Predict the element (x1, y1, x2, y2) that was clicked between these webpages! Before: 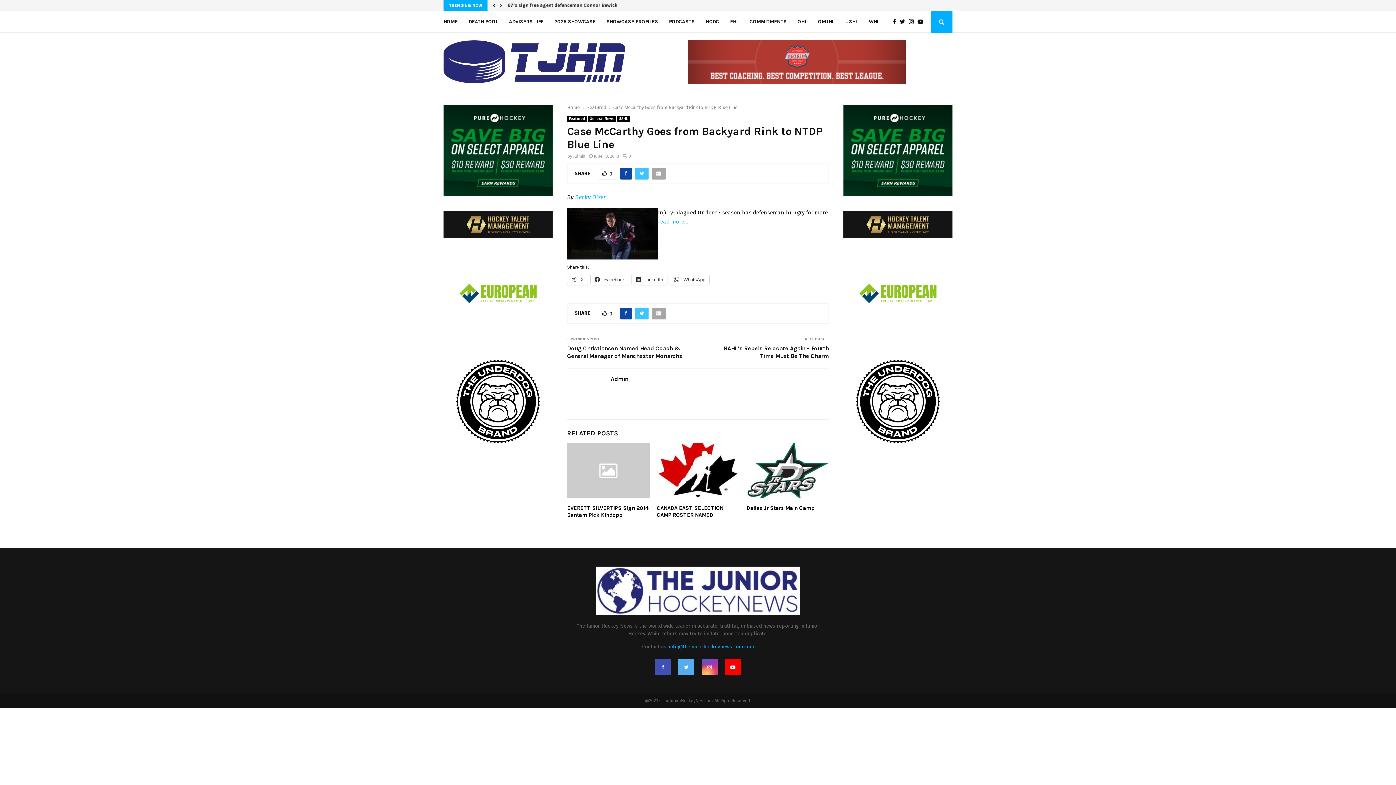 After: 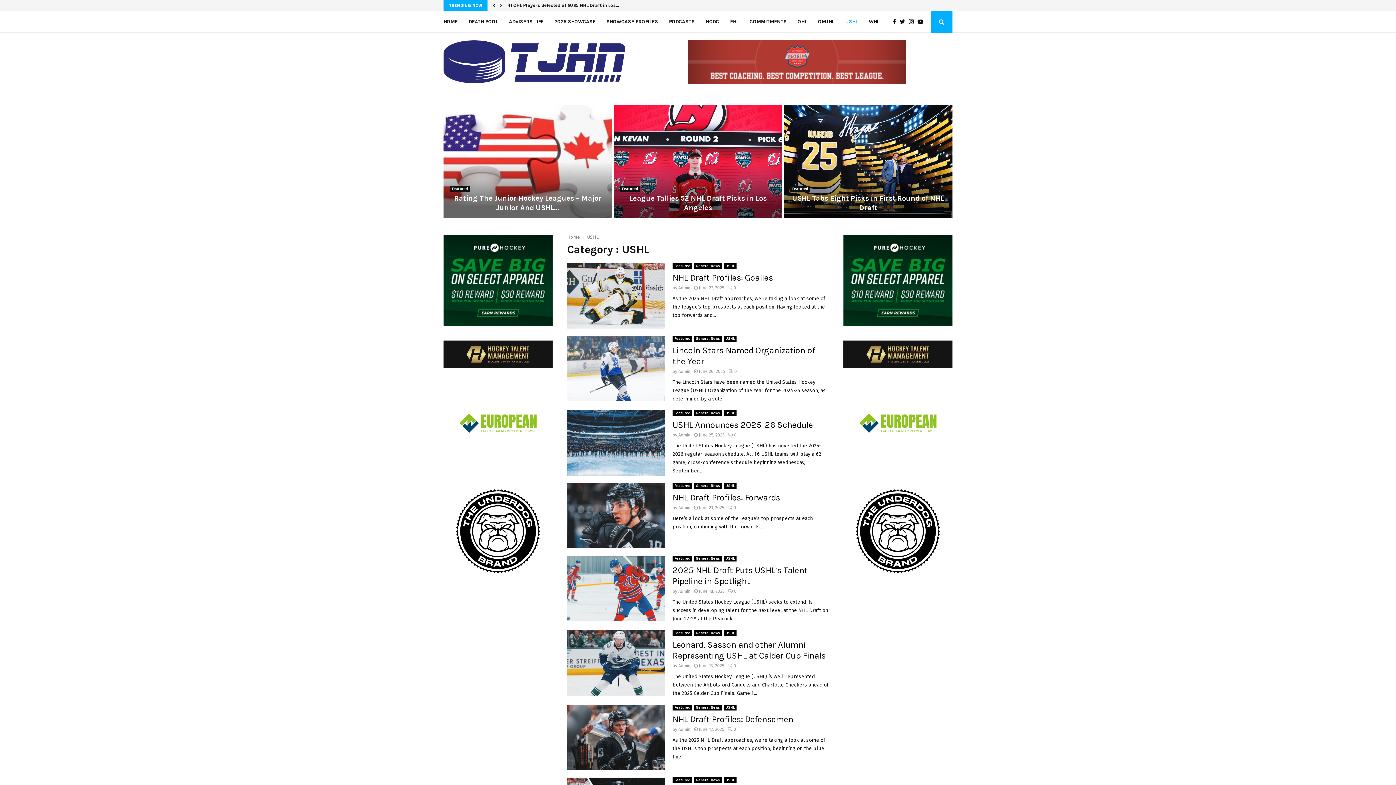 Action: label: USHL bbox: (617, 116, 629, 121)